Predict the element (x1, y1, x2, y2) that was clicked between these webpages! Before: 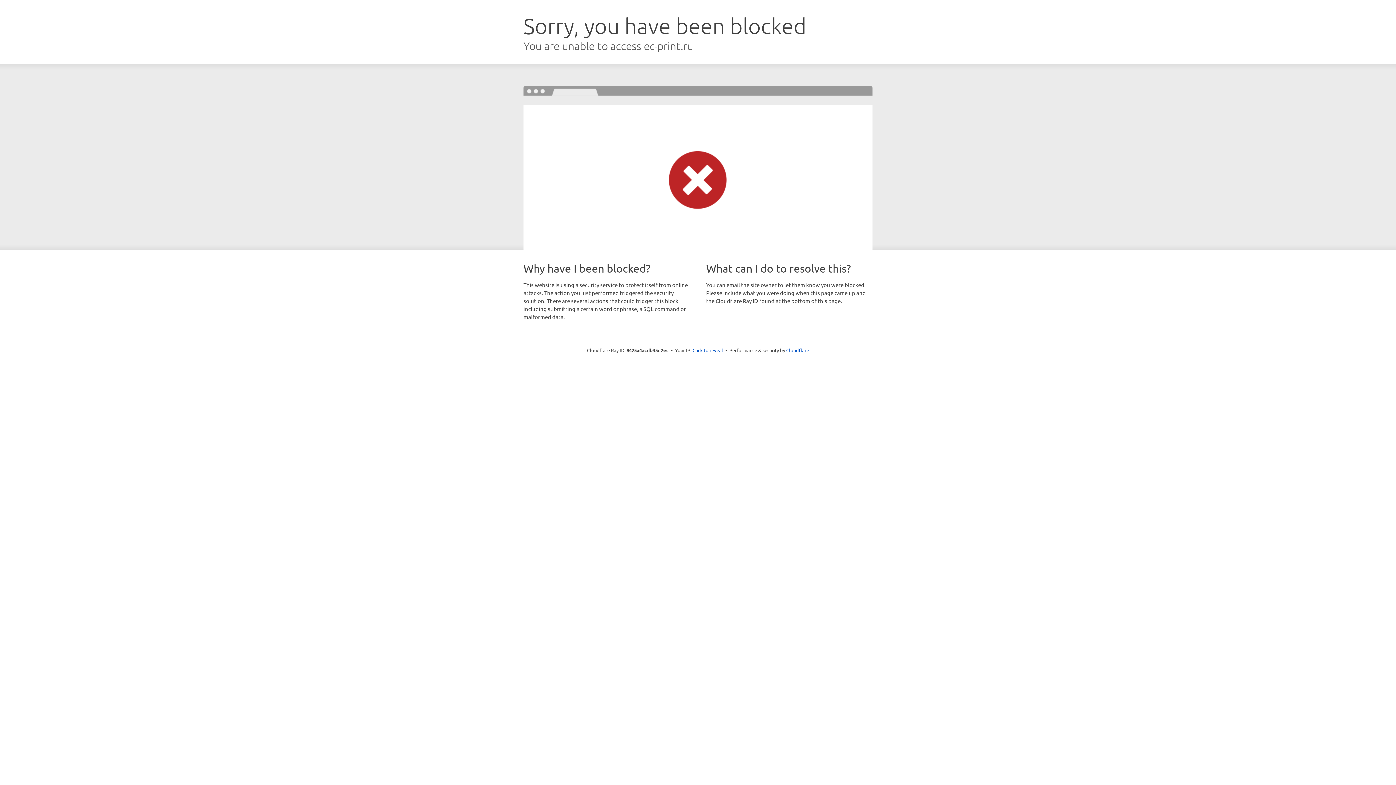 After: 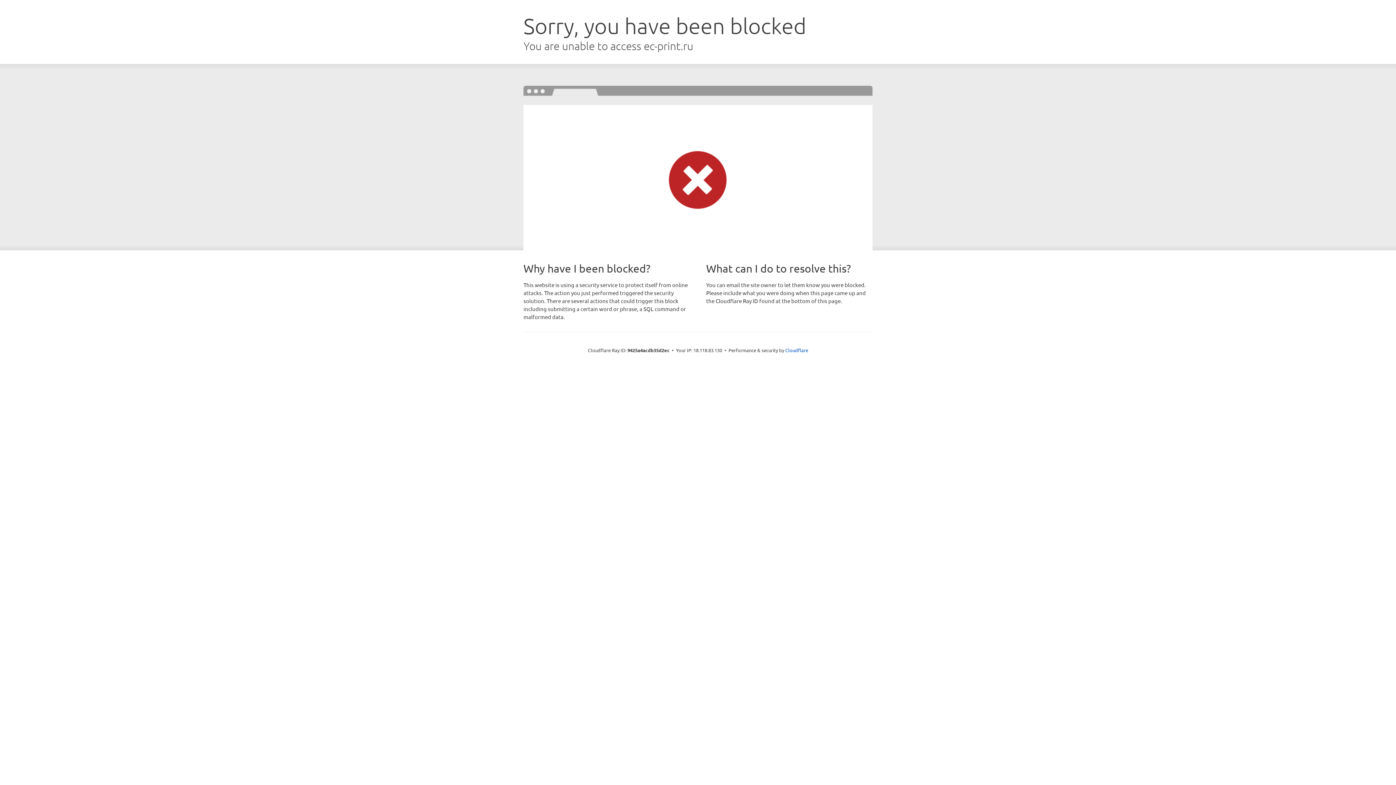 Action: bbox: (692, 346, 723, 353) label: Click to reveal